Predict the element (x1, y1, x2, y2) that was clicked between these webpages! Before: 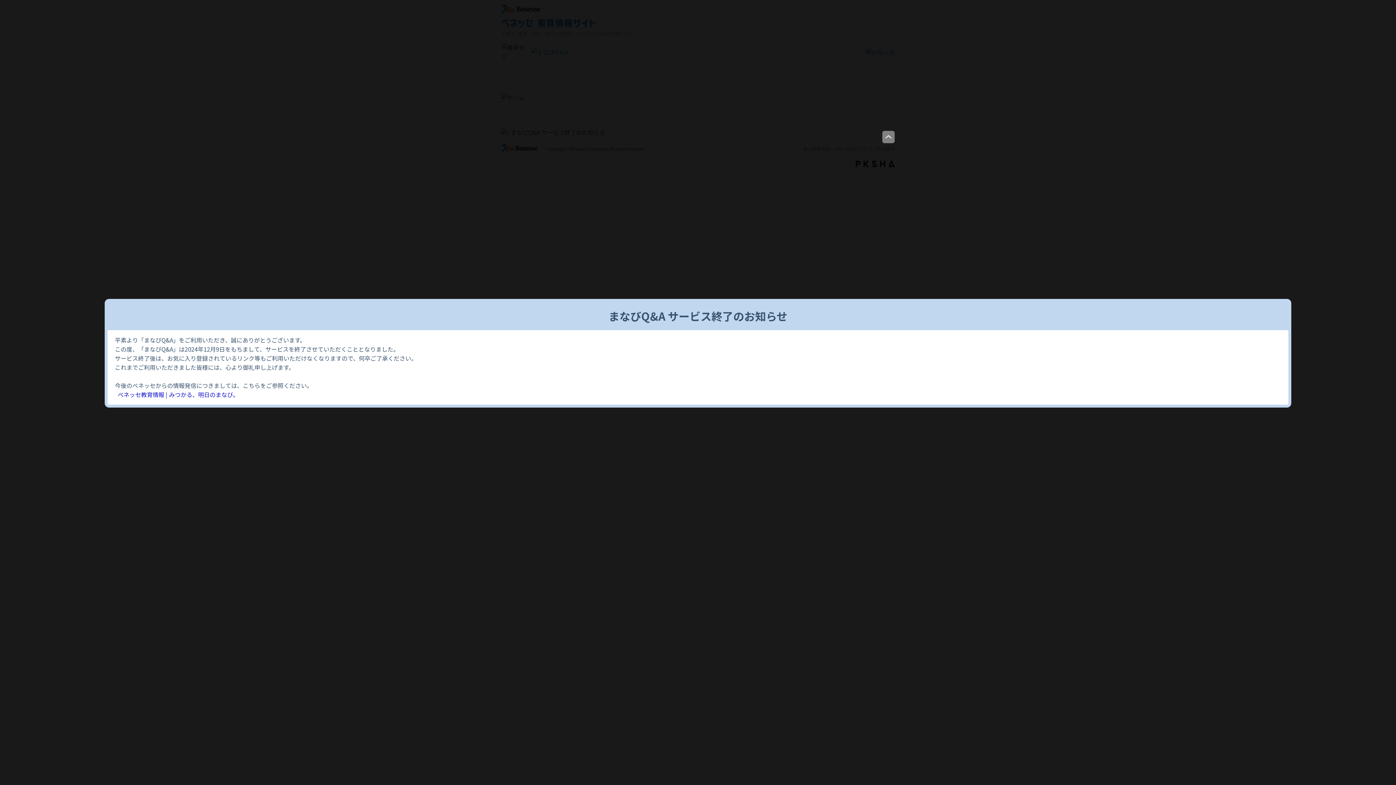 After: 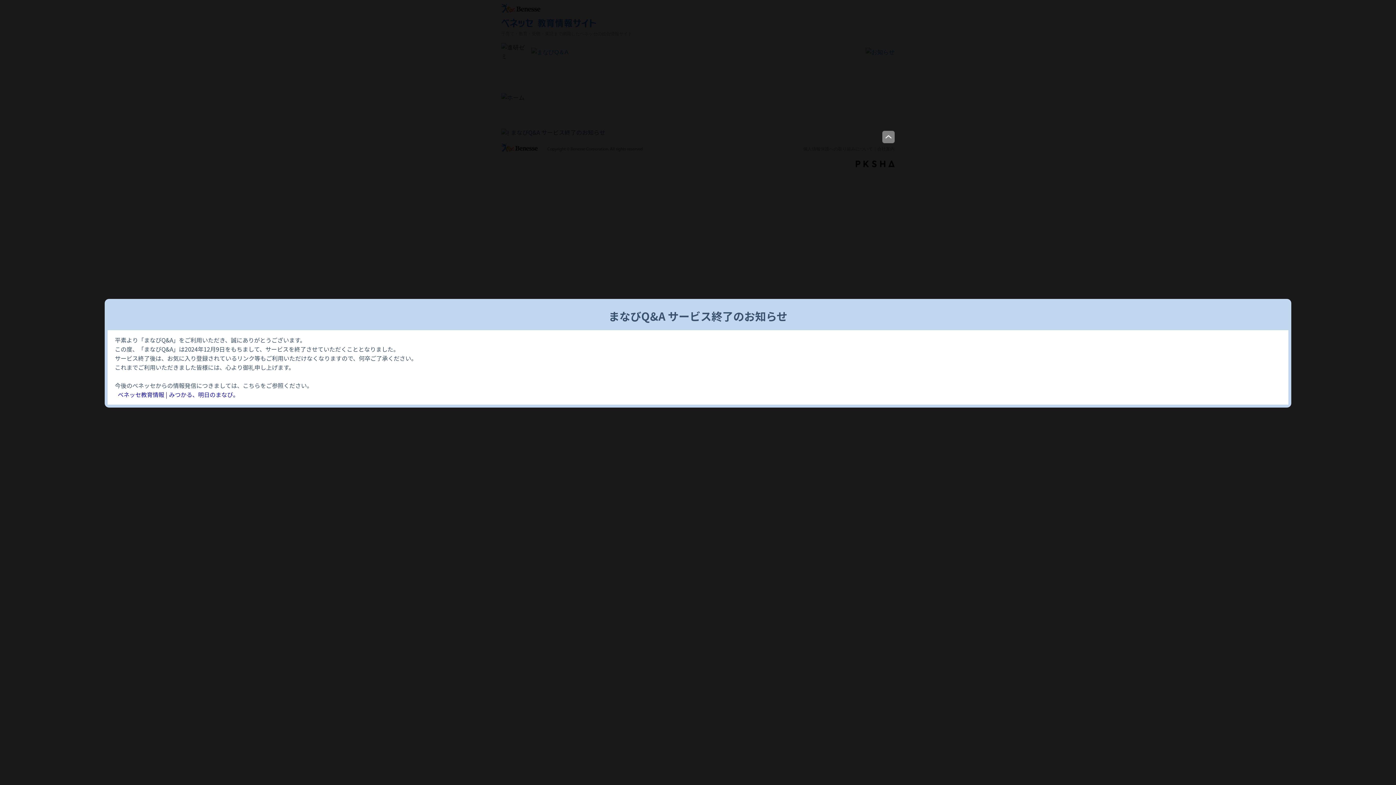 Action: bbox: (882, 135, 894, 141)